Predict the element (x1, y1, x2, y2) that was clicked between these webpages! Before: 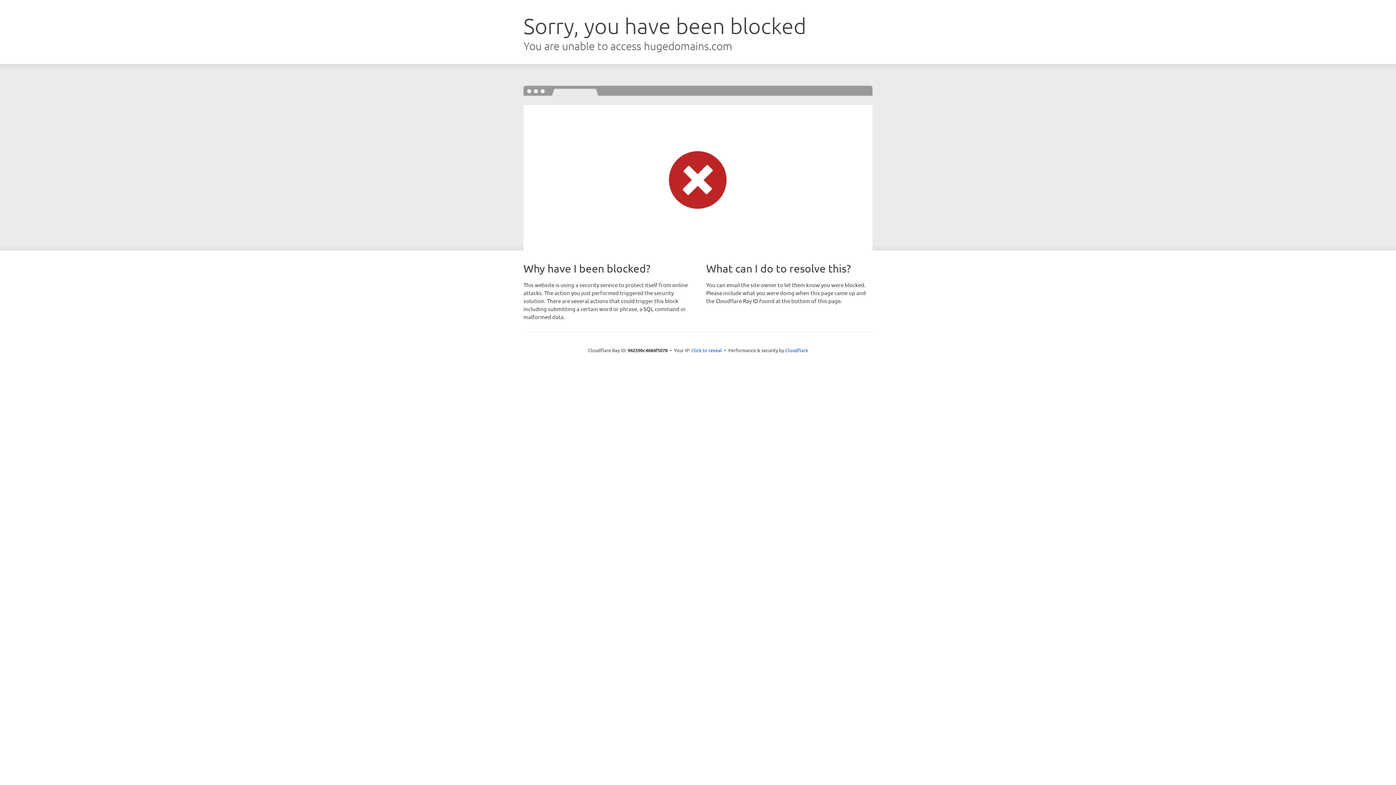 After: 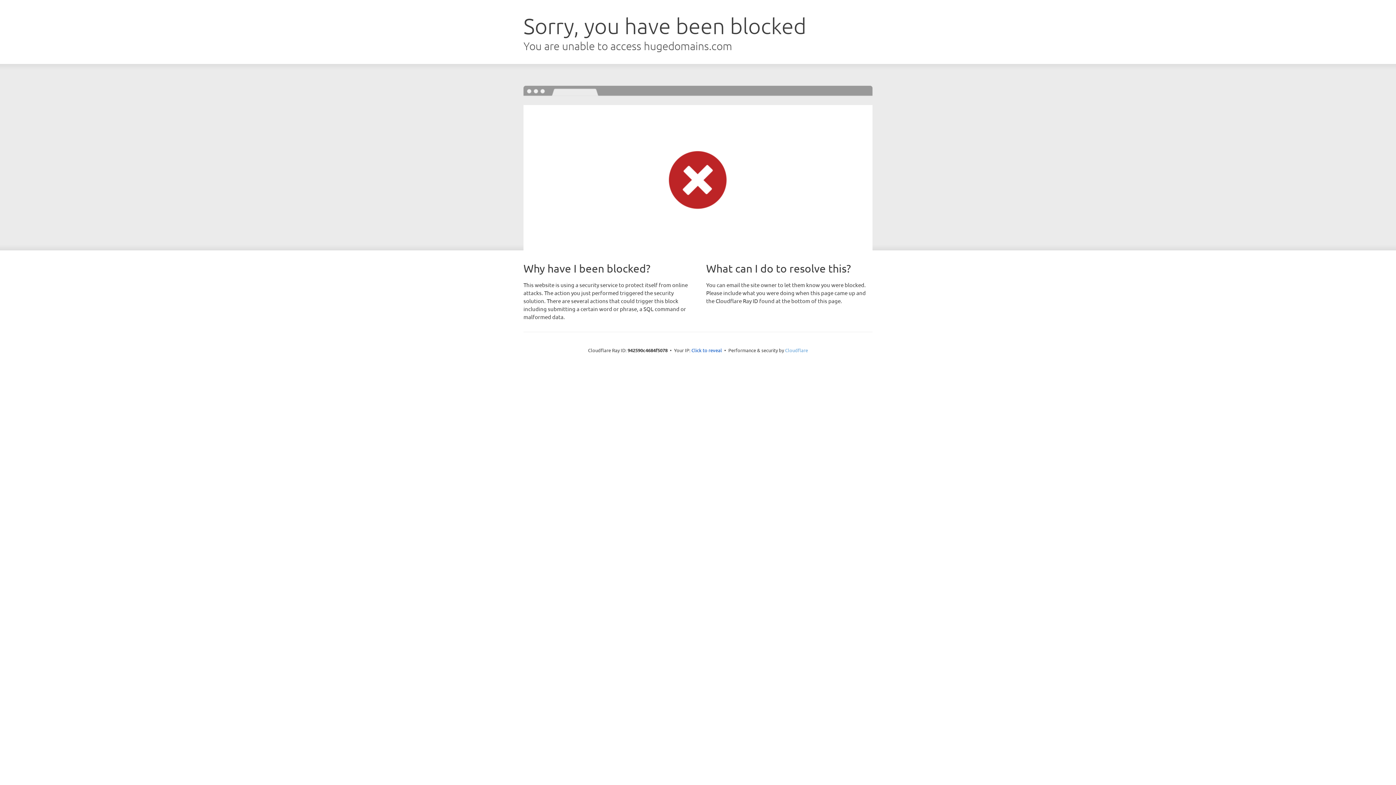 Action: bbox: (785, 347, 808, 353) label: Cloudflare